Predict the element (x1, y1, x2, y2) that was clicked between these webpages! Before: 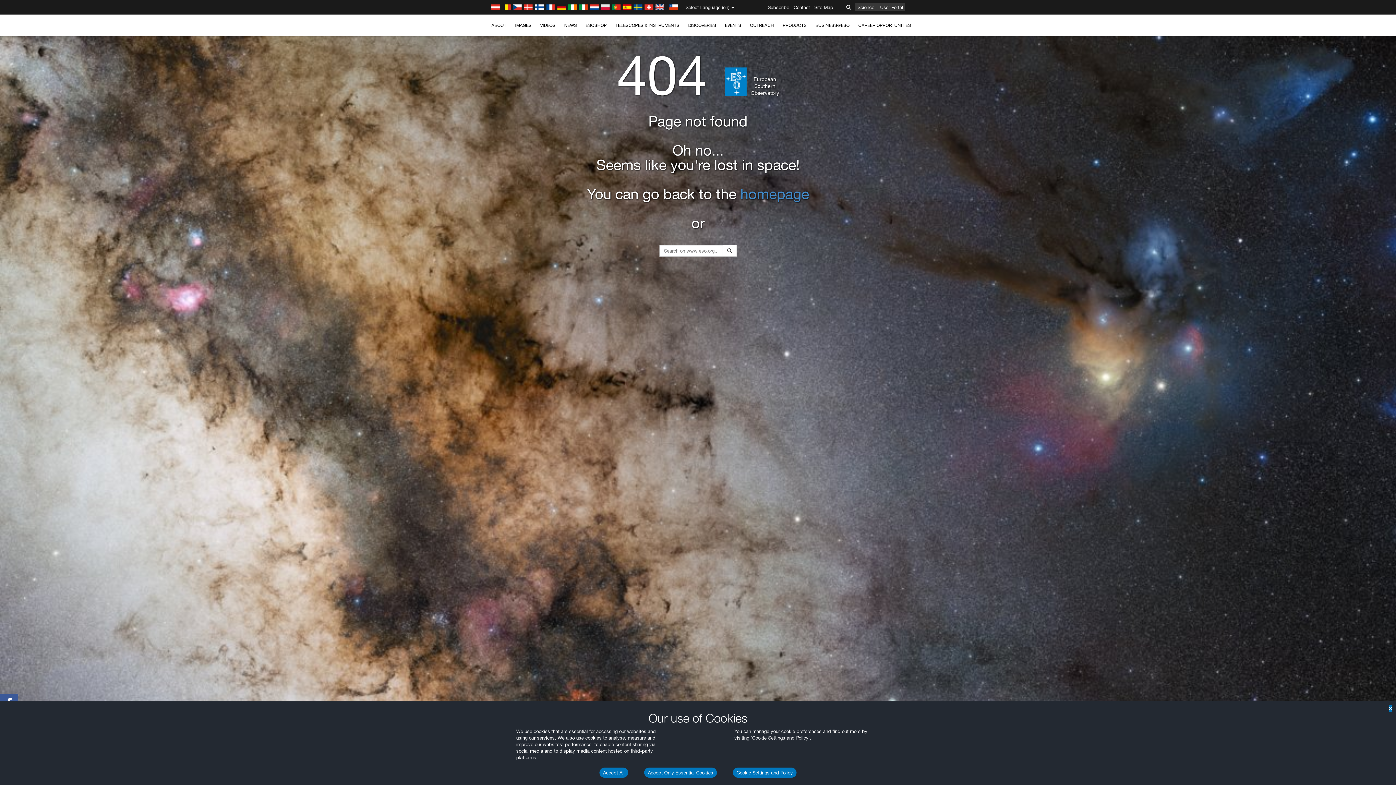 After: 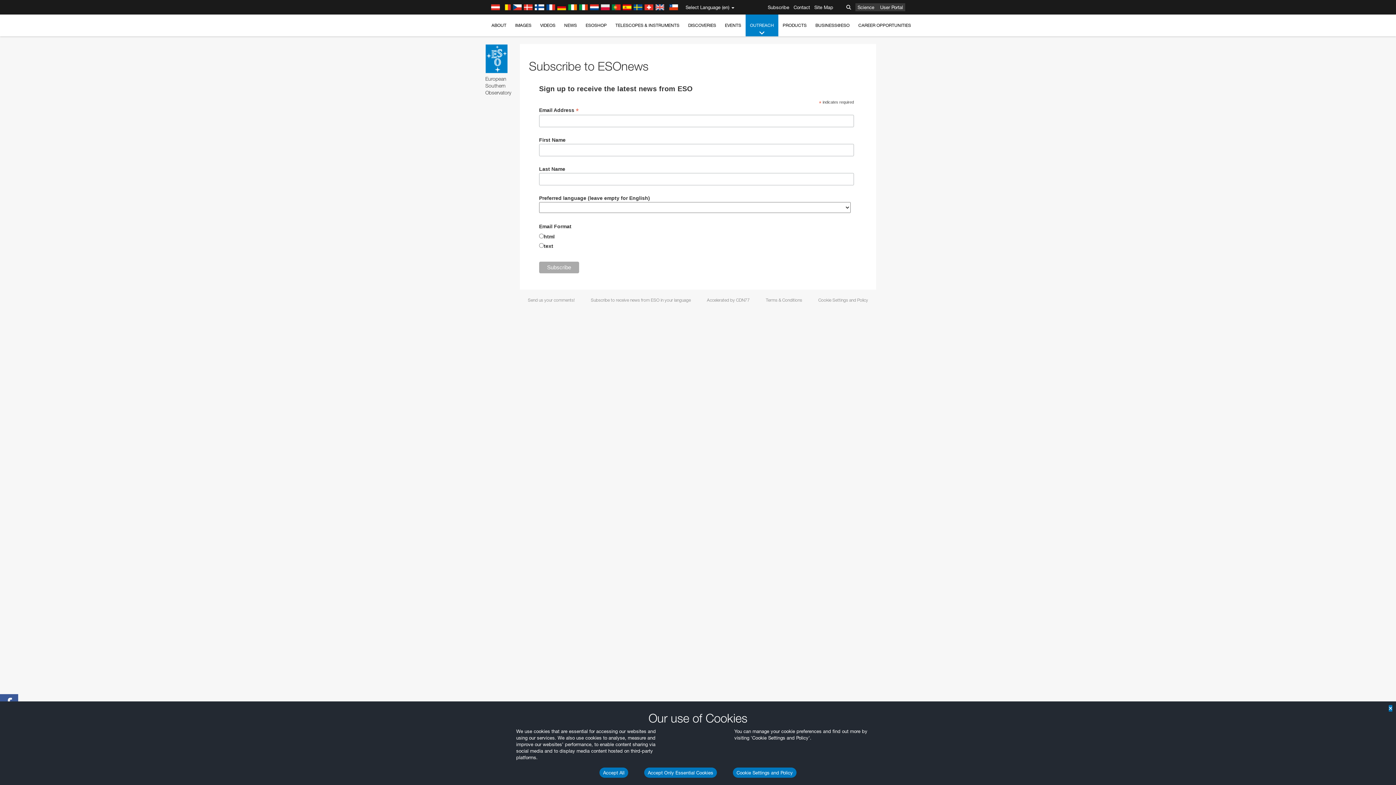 Action: label: Subscribe bbox: (766, 0, 790, 14)